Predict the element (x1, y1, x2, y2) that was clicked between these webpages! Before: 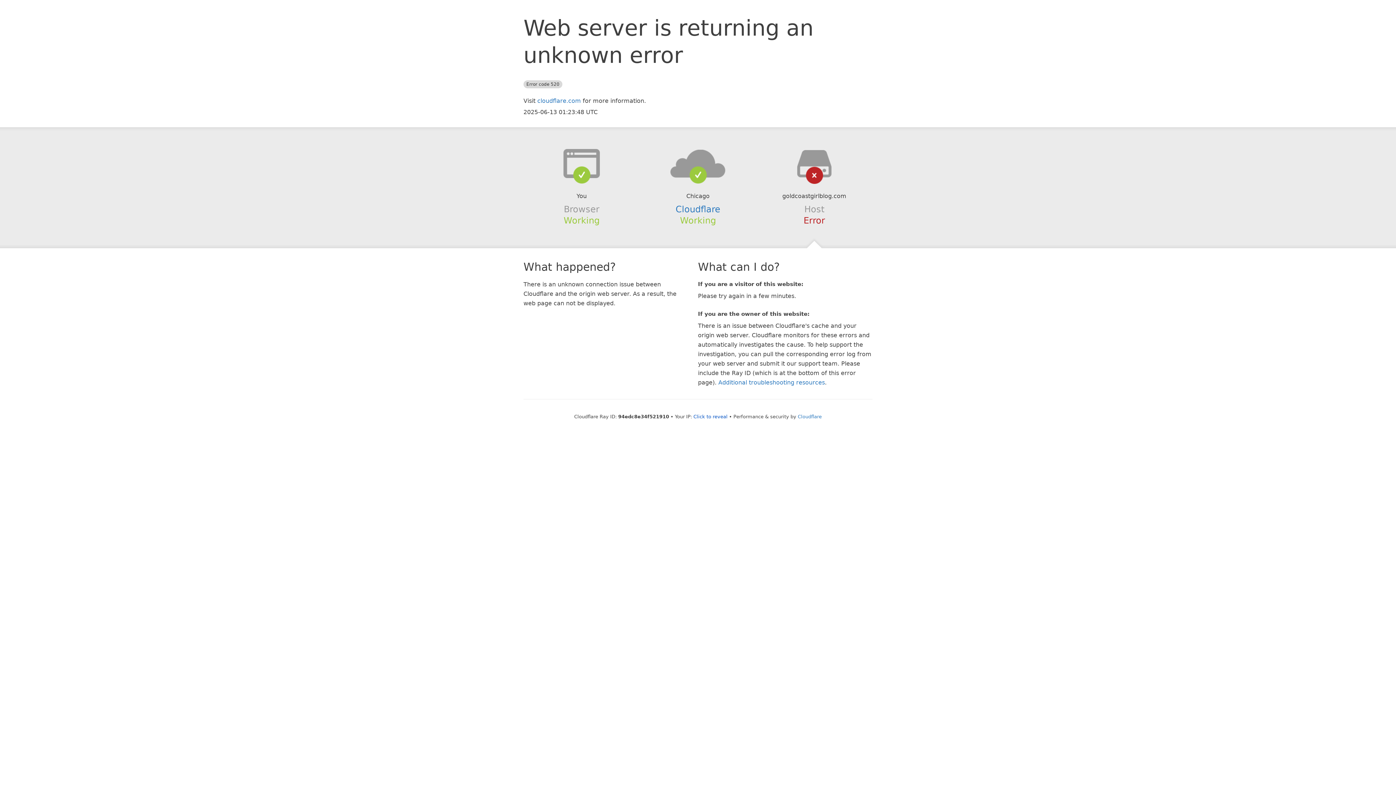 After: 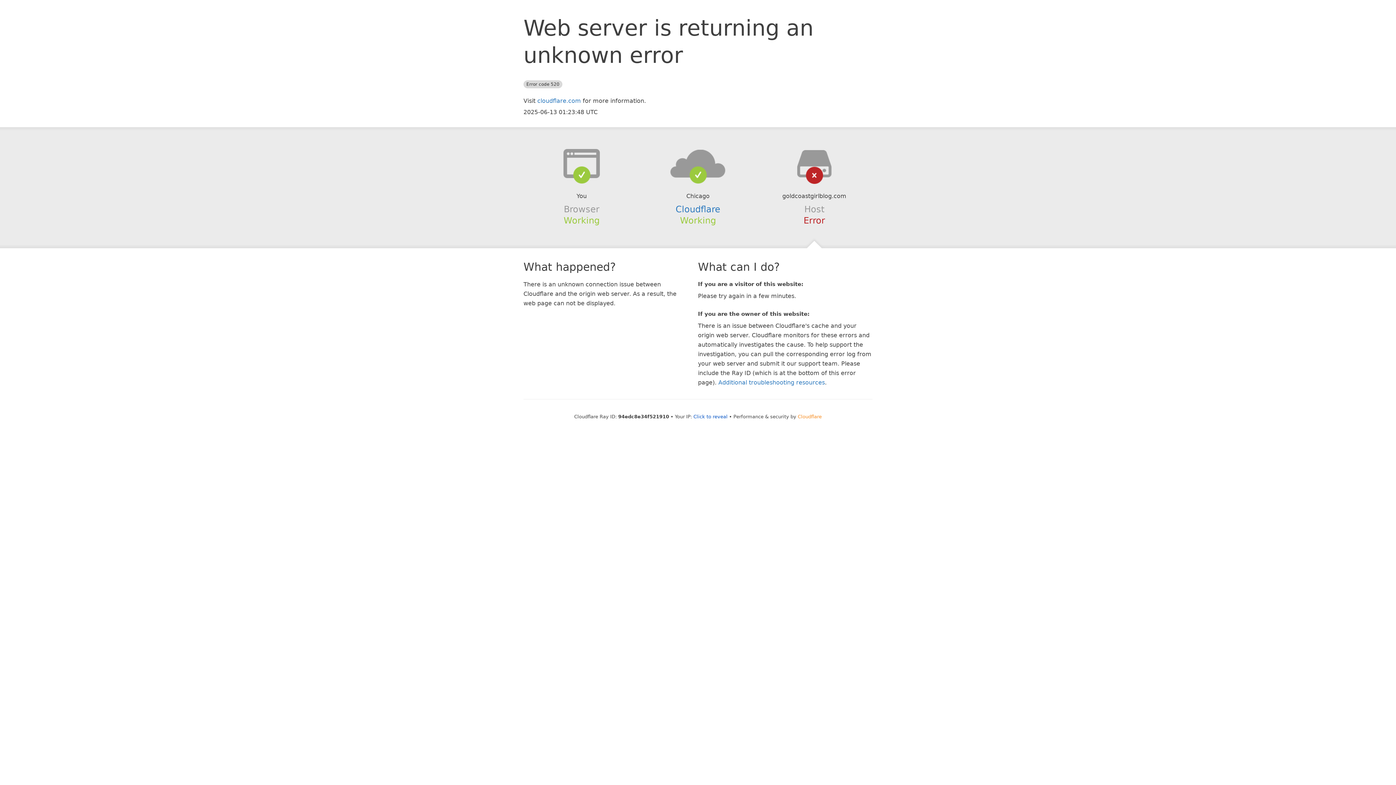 Action: label: Cloudflare bbox: (798, 414, 822, 419)